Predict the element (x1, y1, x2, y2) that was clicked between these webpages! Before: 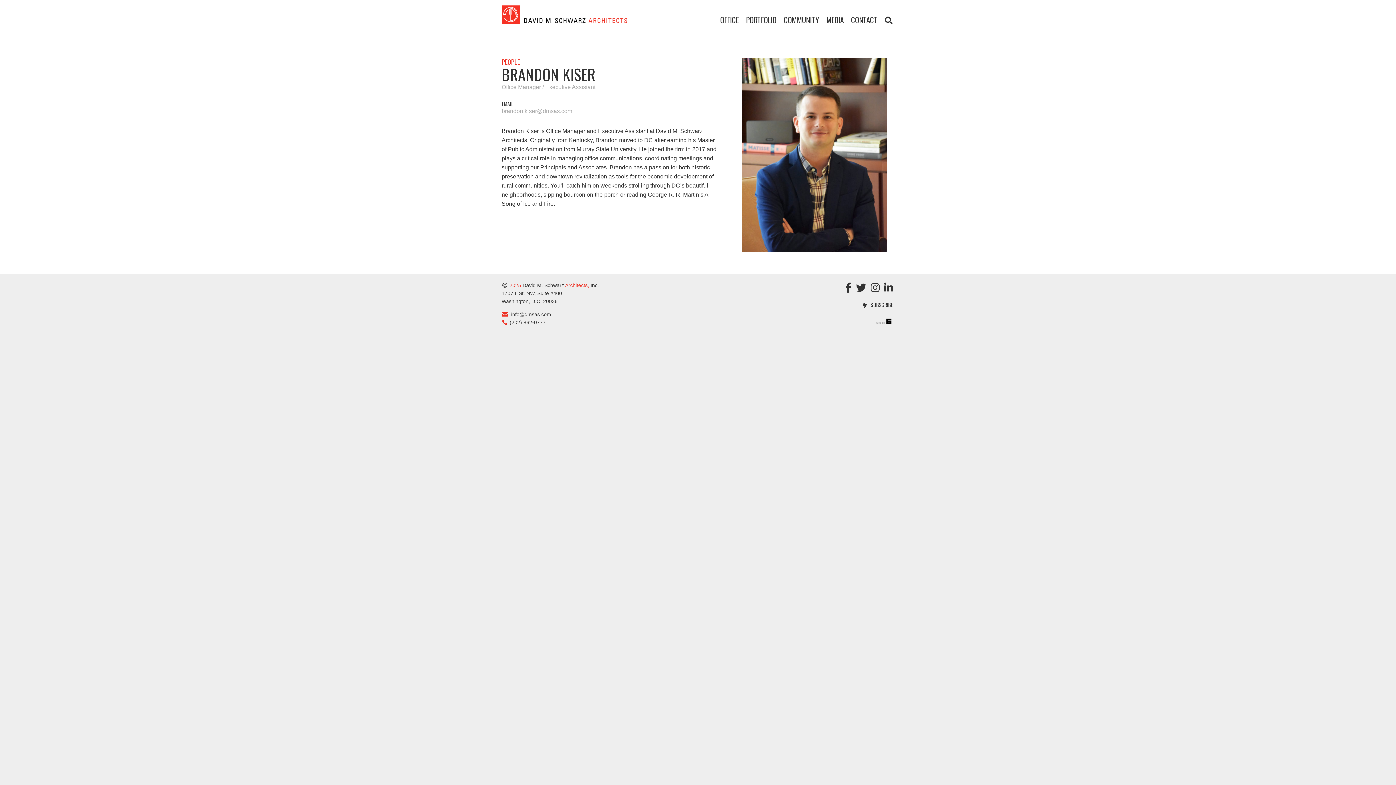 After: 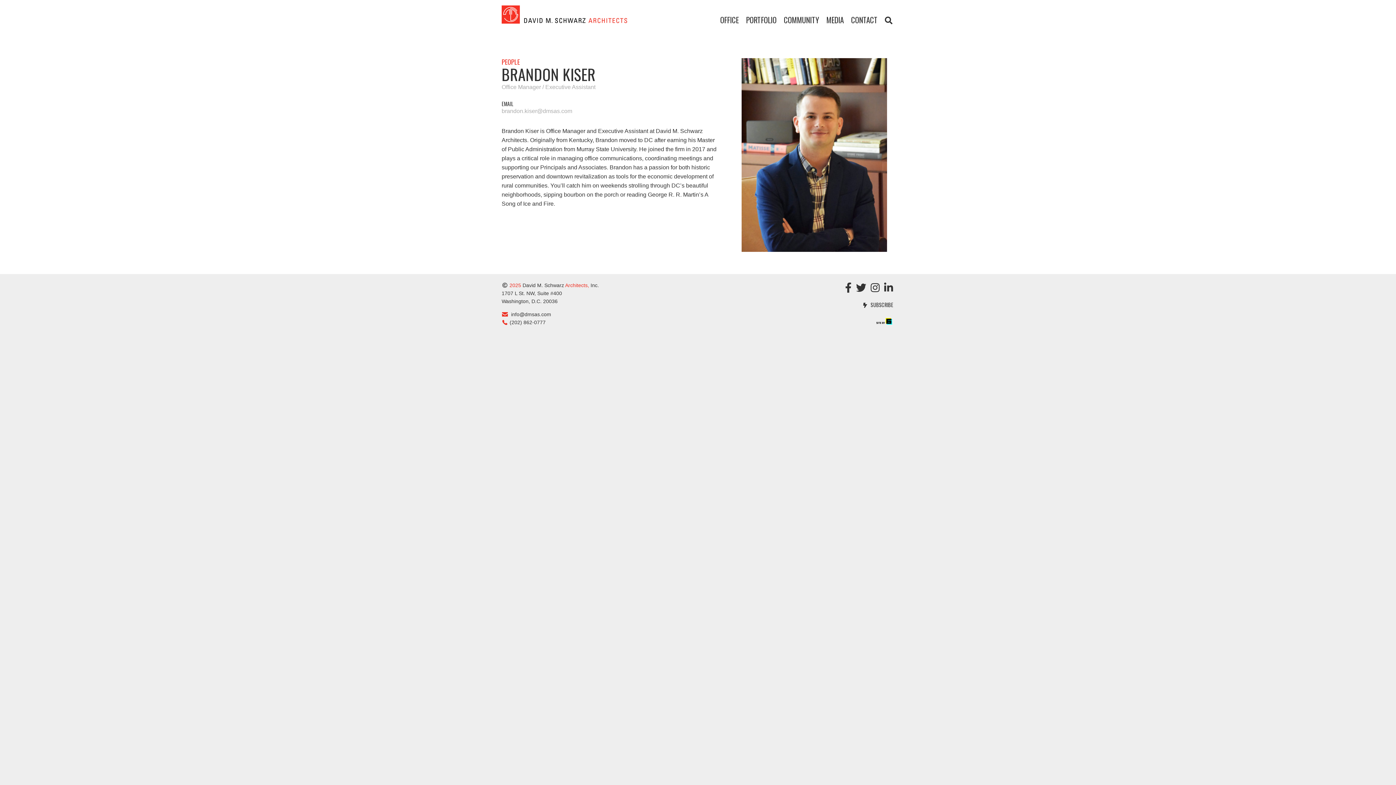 Action: label: SITE BY 67A2 MEDIA bbox: (875, 317, 894, 326)